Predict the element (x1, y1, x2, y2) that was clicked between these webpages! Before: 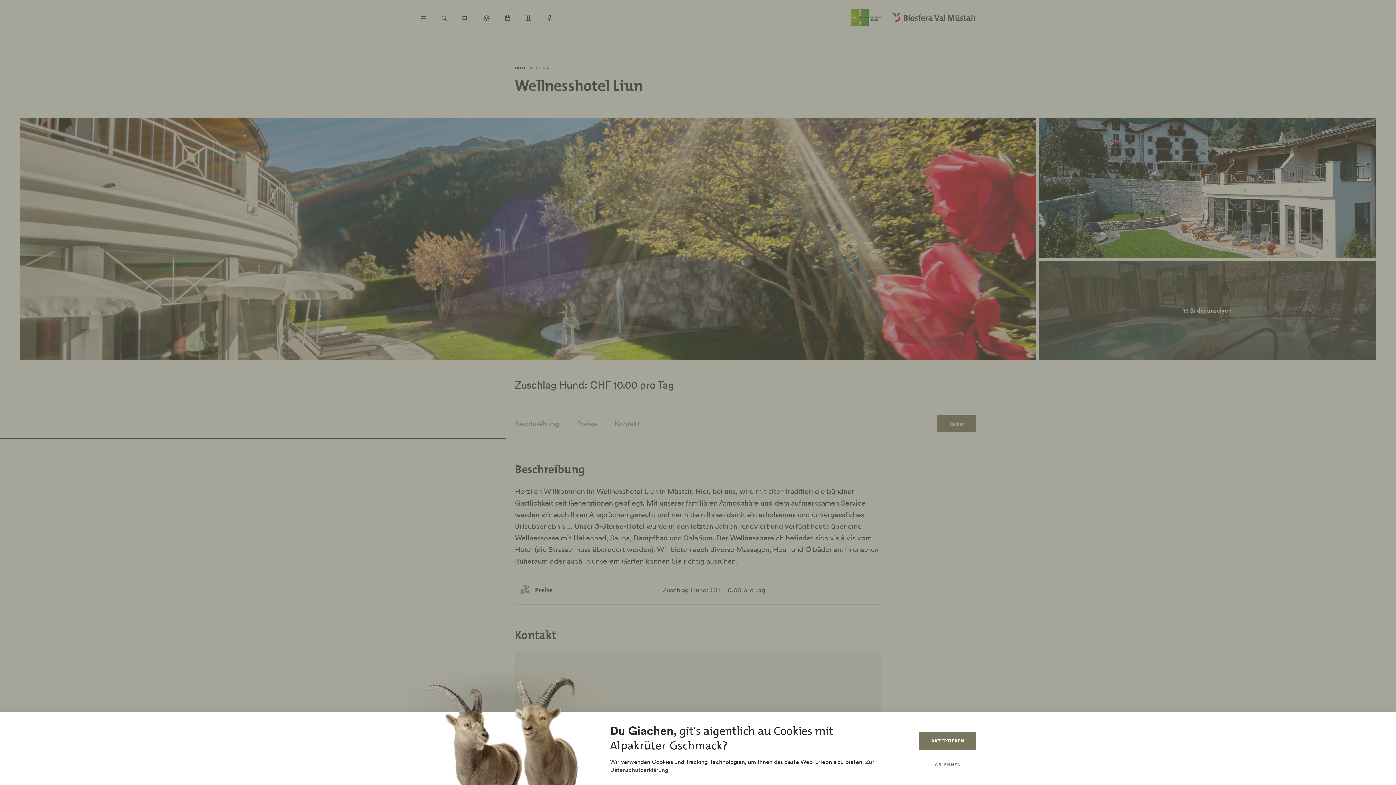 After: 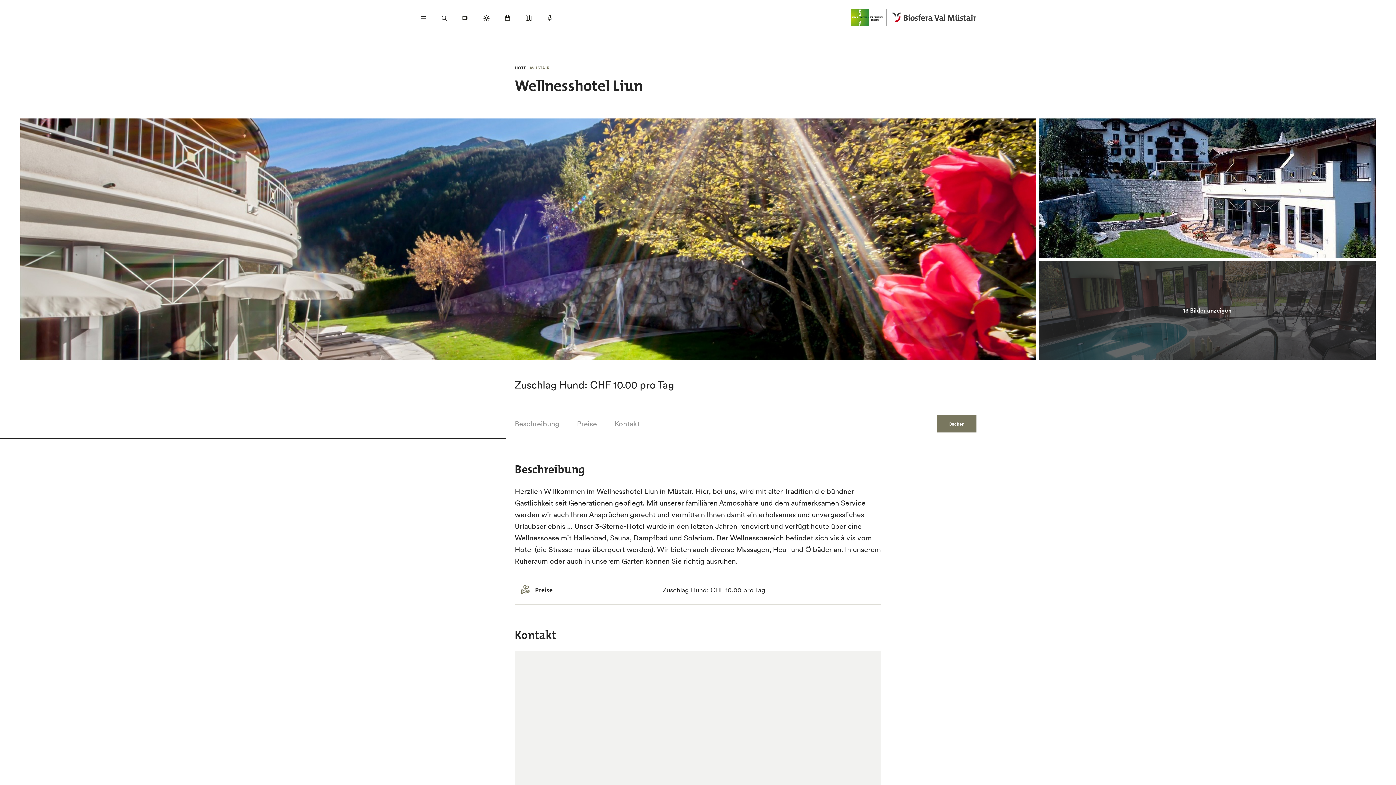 Action: label: AKZEPTIEREN bbox: (919, 732, 976, 750)